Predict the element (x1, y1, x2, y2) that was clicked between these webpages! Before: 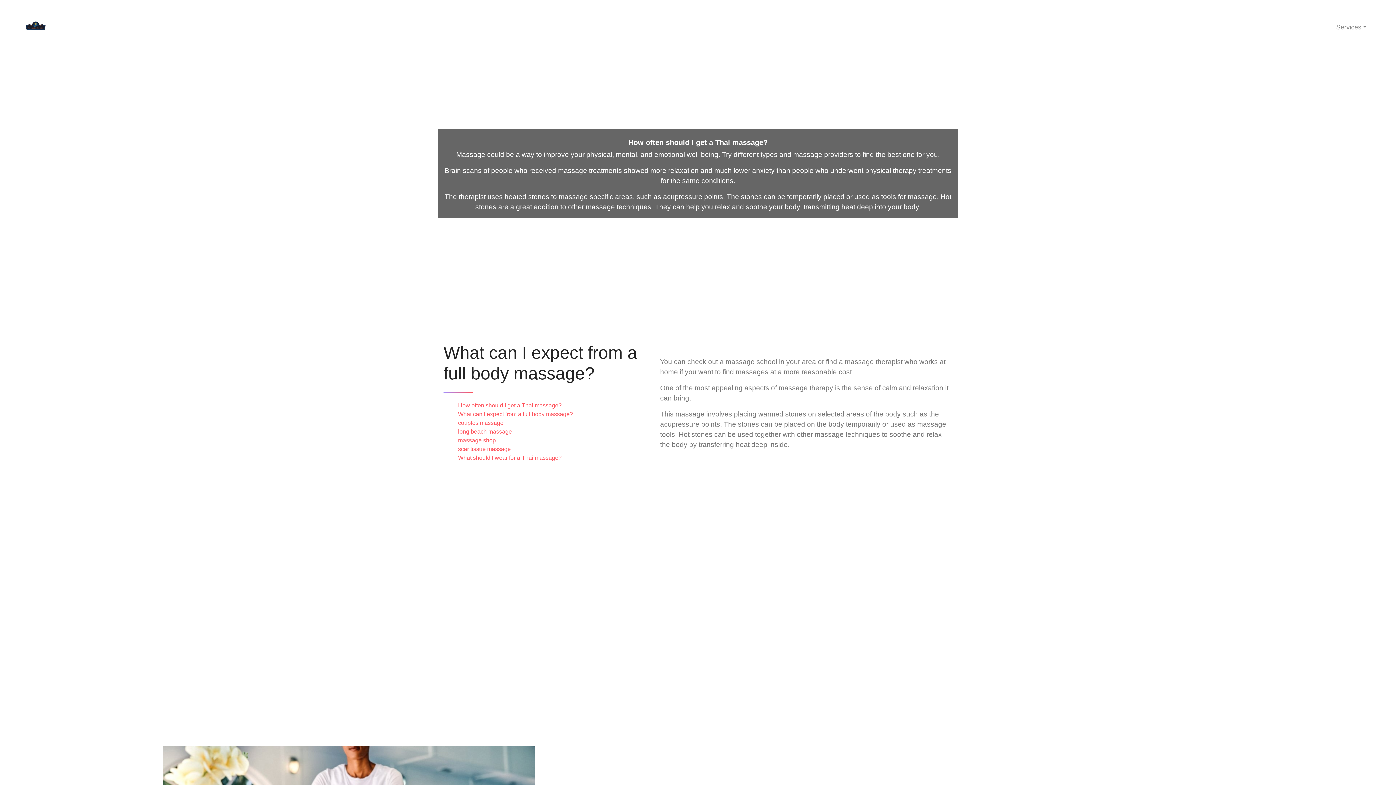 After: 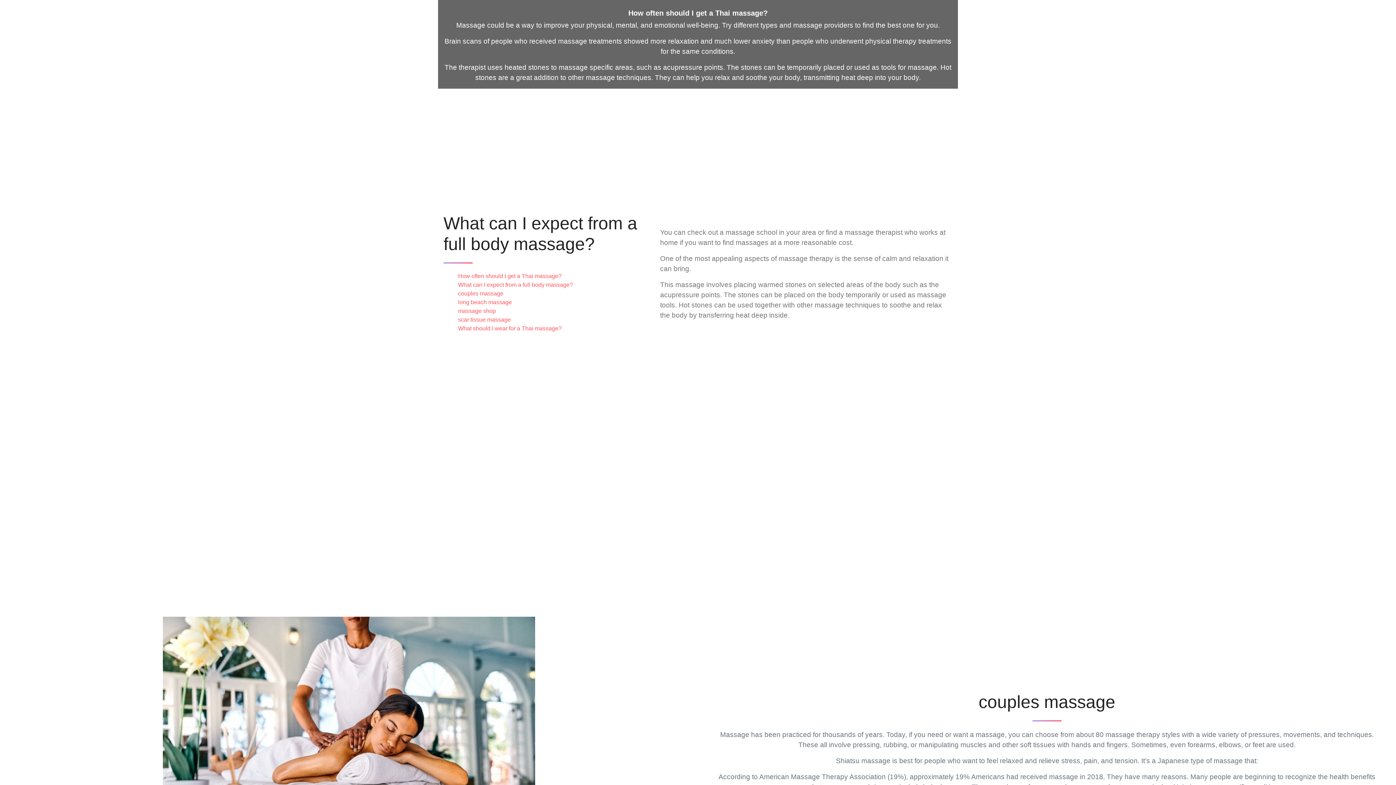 Action: bbox: (458, 402, 561, 408) label: How often should I get a Thai massage?